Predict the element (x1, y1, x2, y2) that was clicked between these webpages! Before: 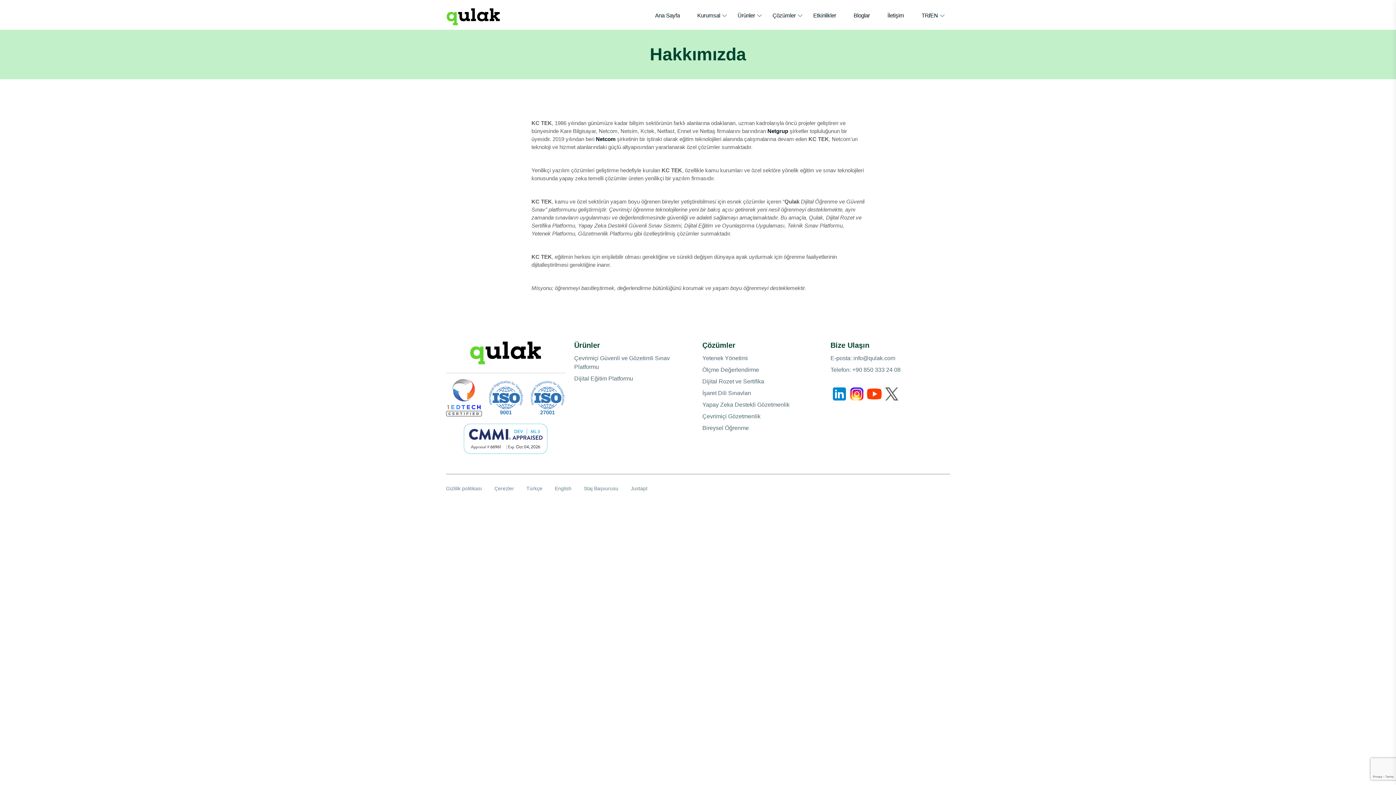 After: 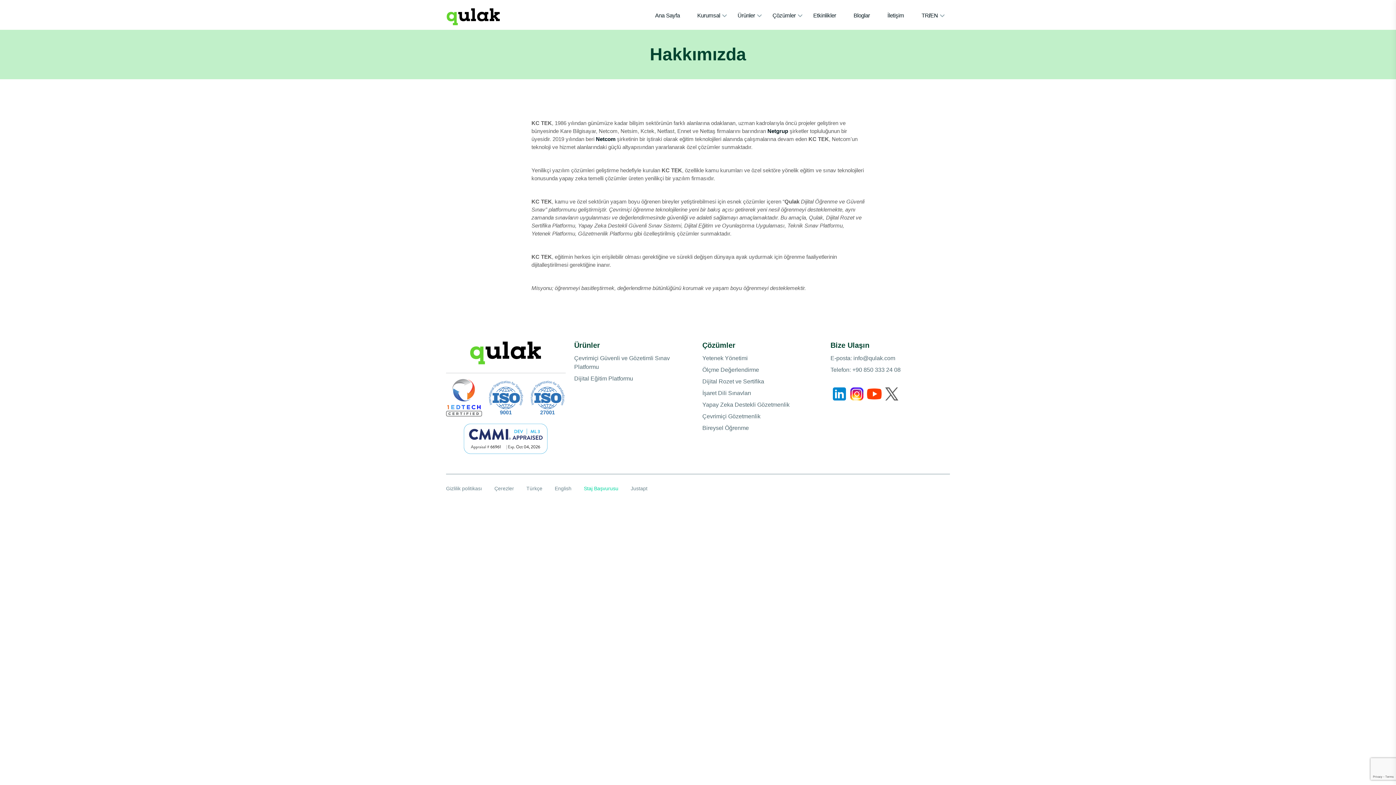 Action: bbox: (578, 485, 624, 491) label: Staj Başvurusu